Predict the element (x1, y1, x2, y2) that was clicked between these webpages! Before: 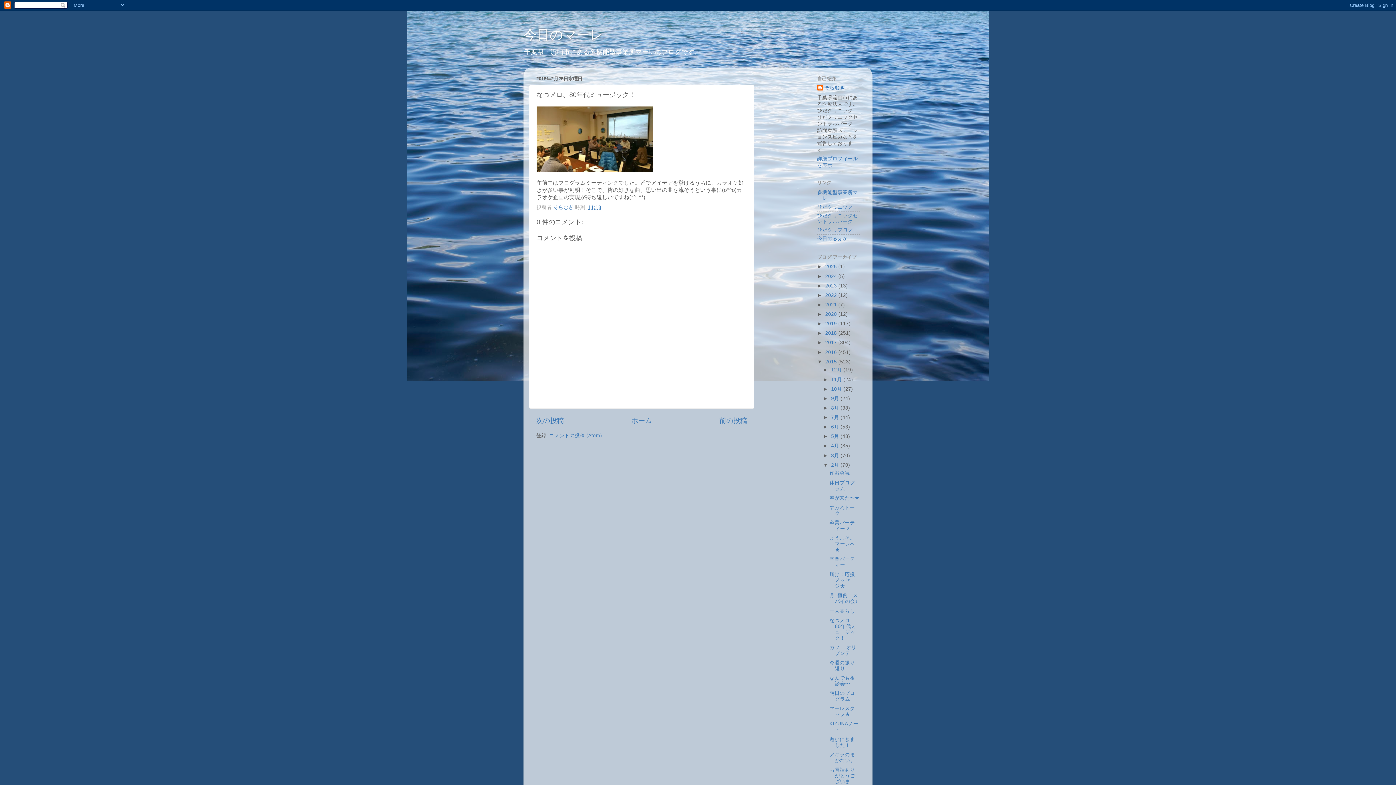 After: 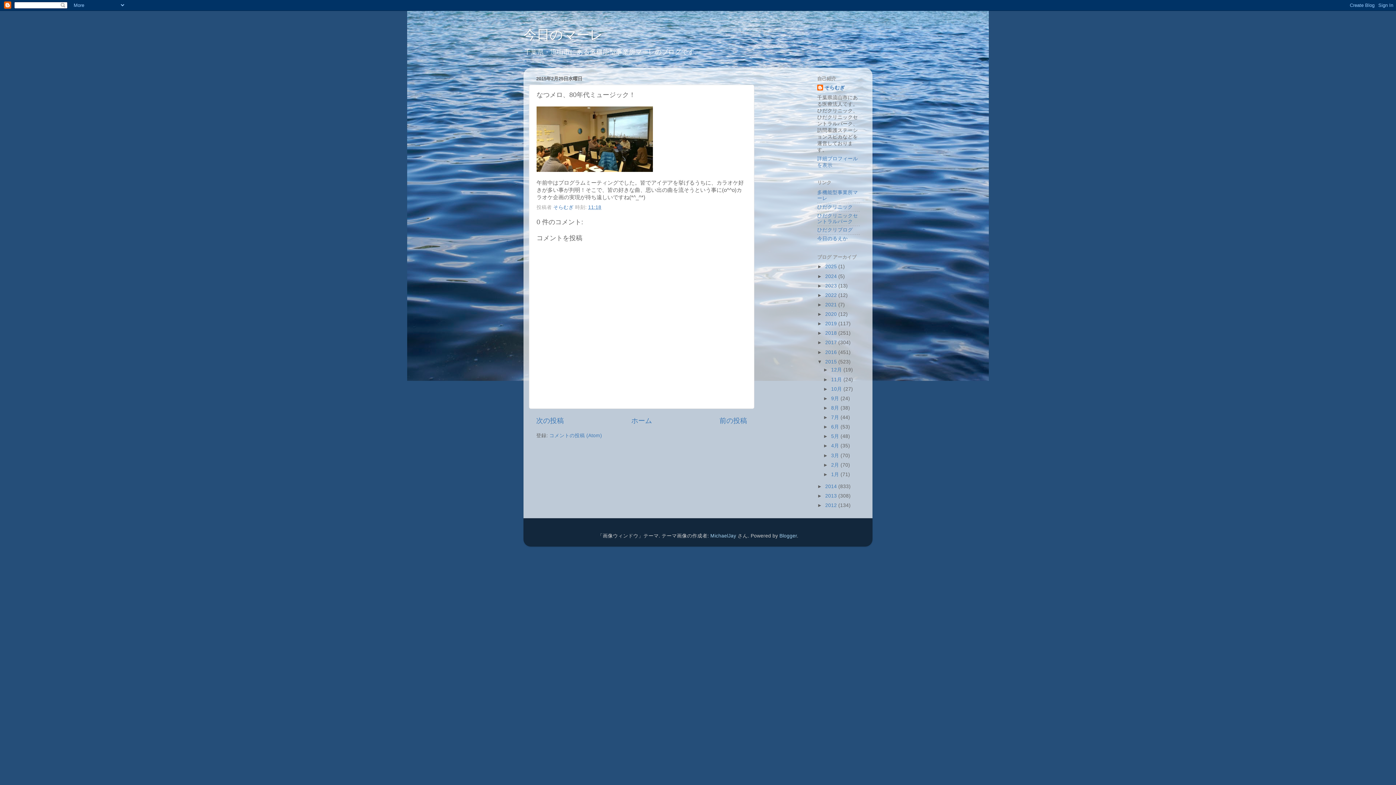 Action: label: ▼   bbox: (823, 462, 831, 467)